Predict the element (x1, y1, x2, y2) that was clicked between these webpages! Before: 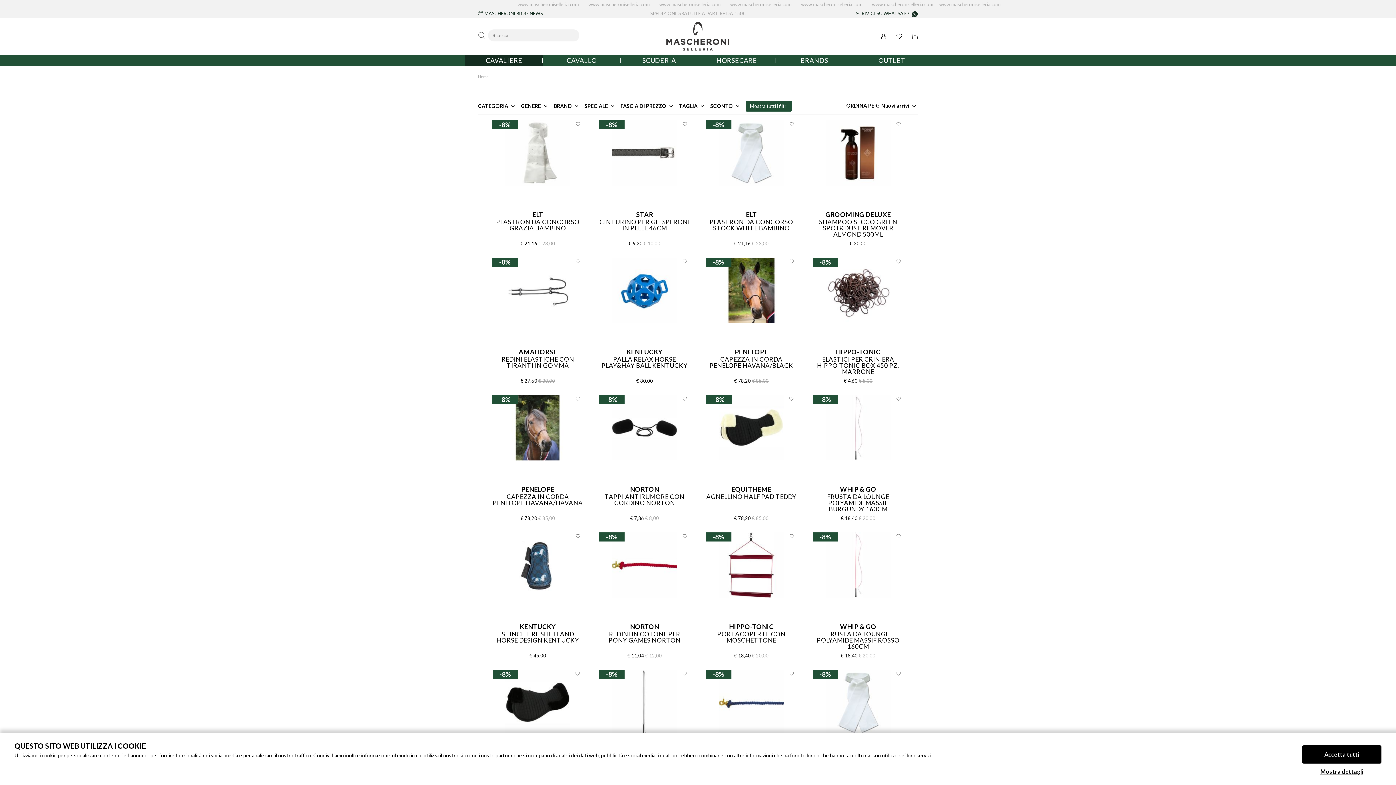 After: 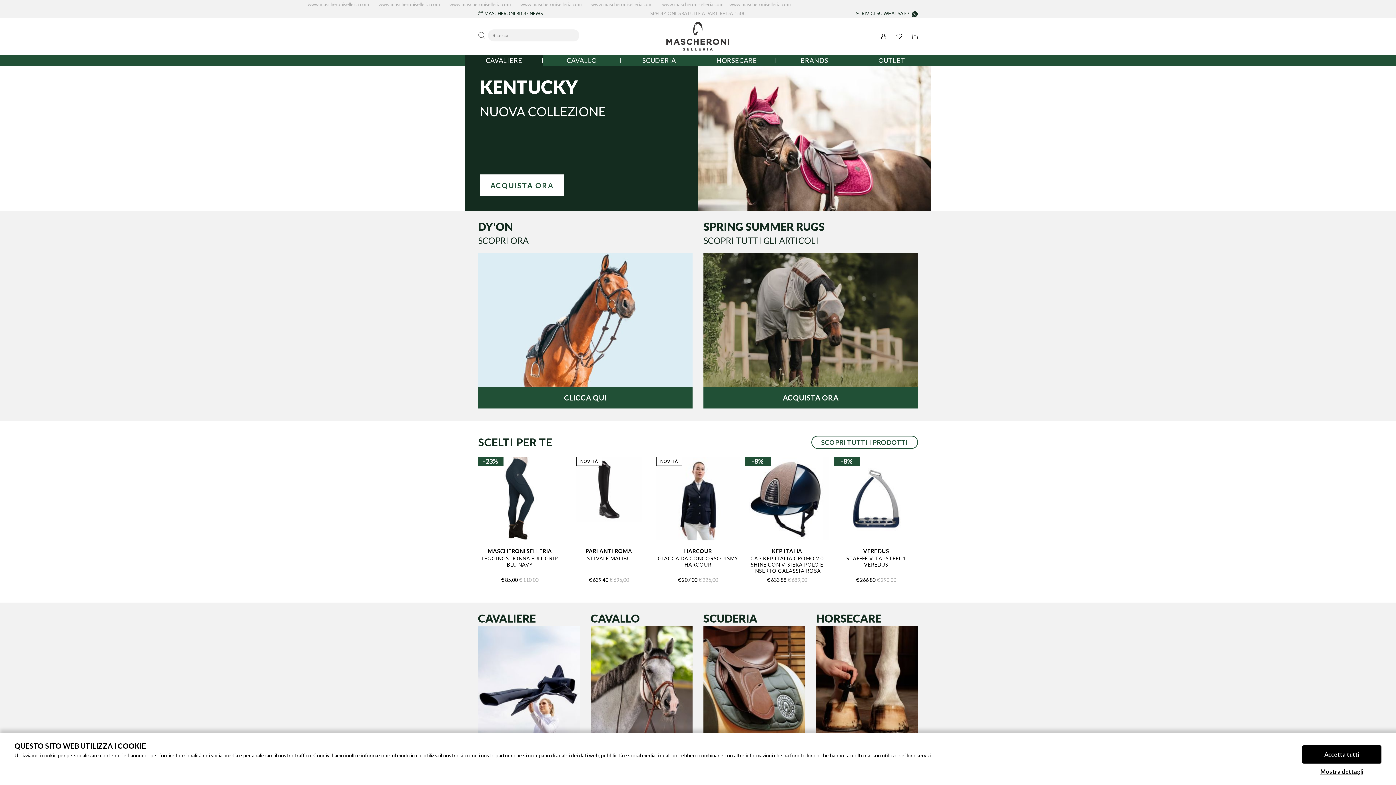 Action: bbox: (666, 21, 729, 51)